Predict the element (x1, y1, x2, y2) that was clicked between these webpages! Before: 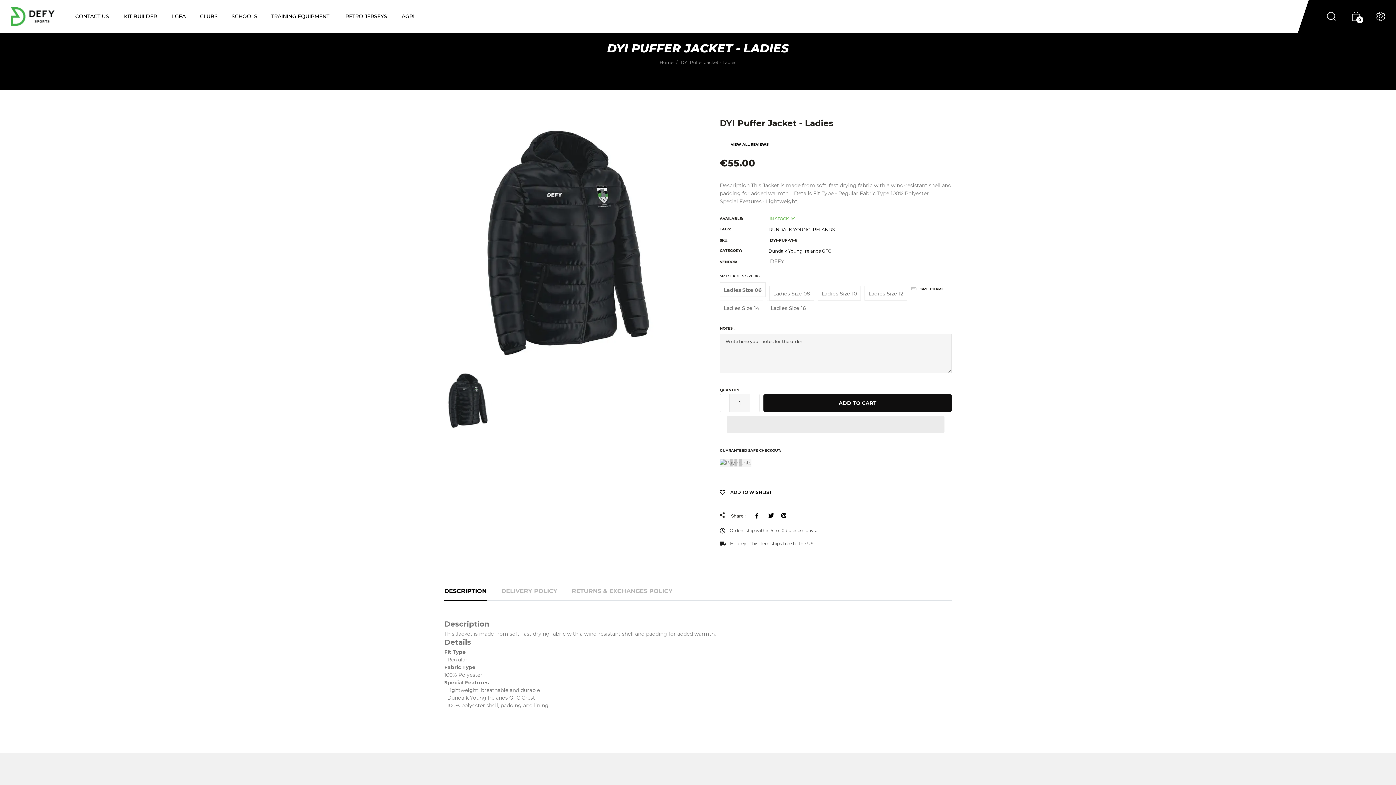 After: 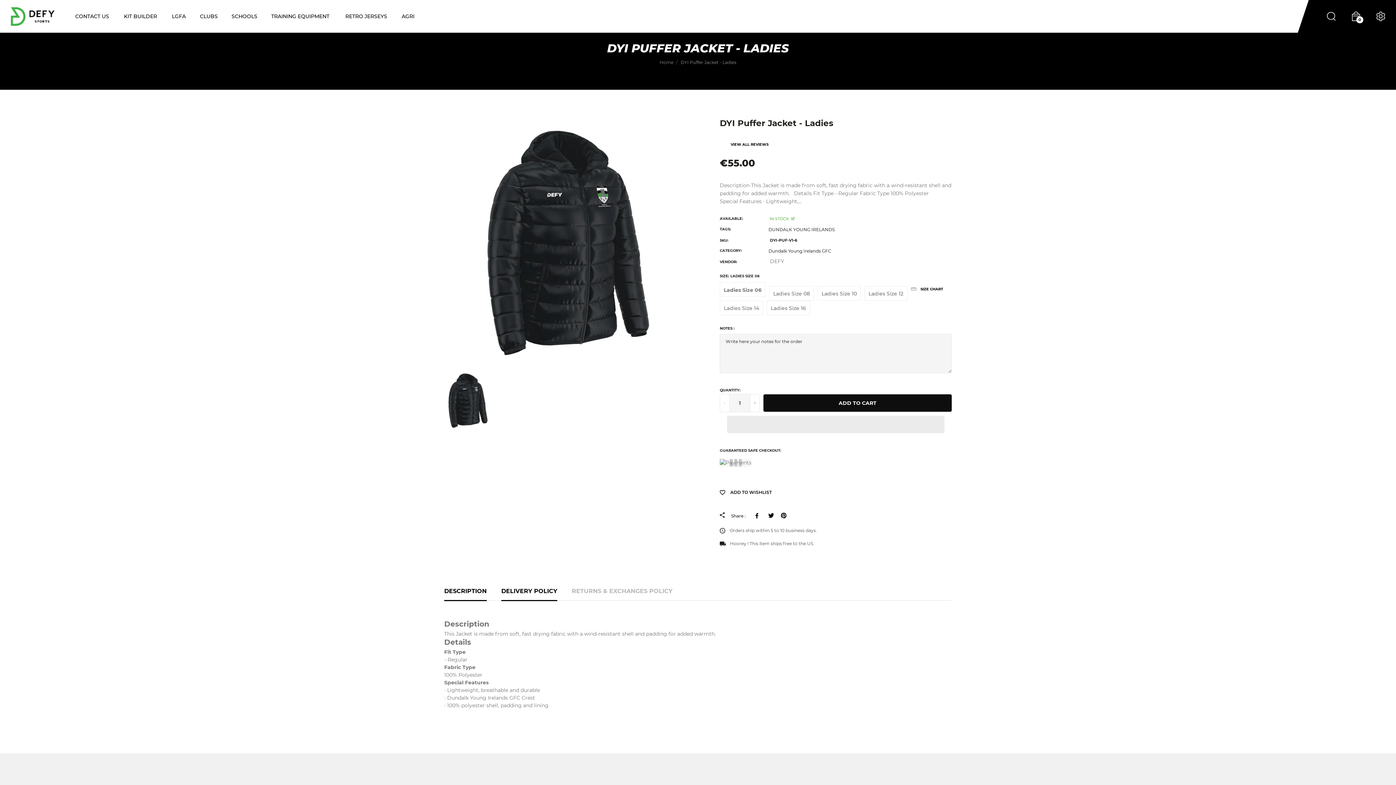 Action: bbox: (501, 582, 557, 600) label: DELIVERY POLICY